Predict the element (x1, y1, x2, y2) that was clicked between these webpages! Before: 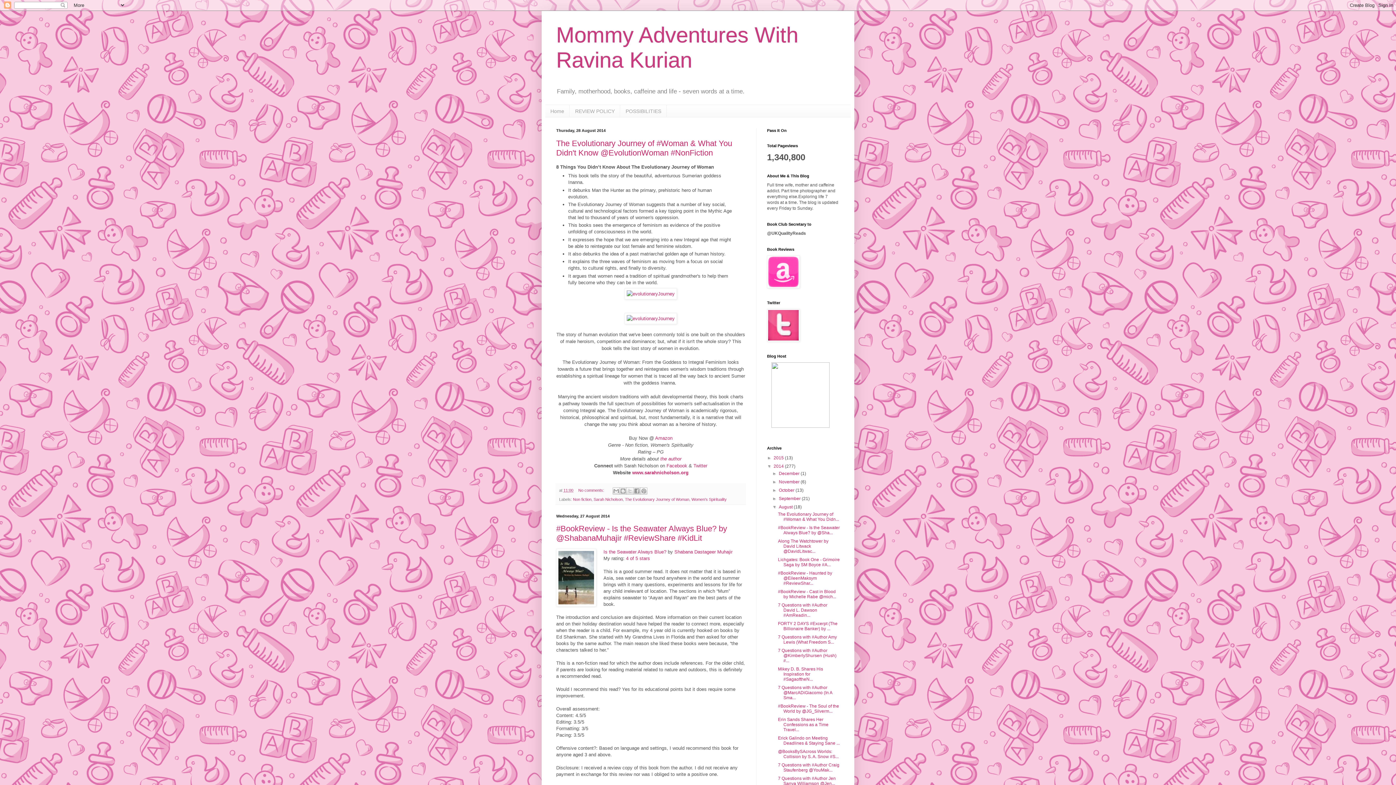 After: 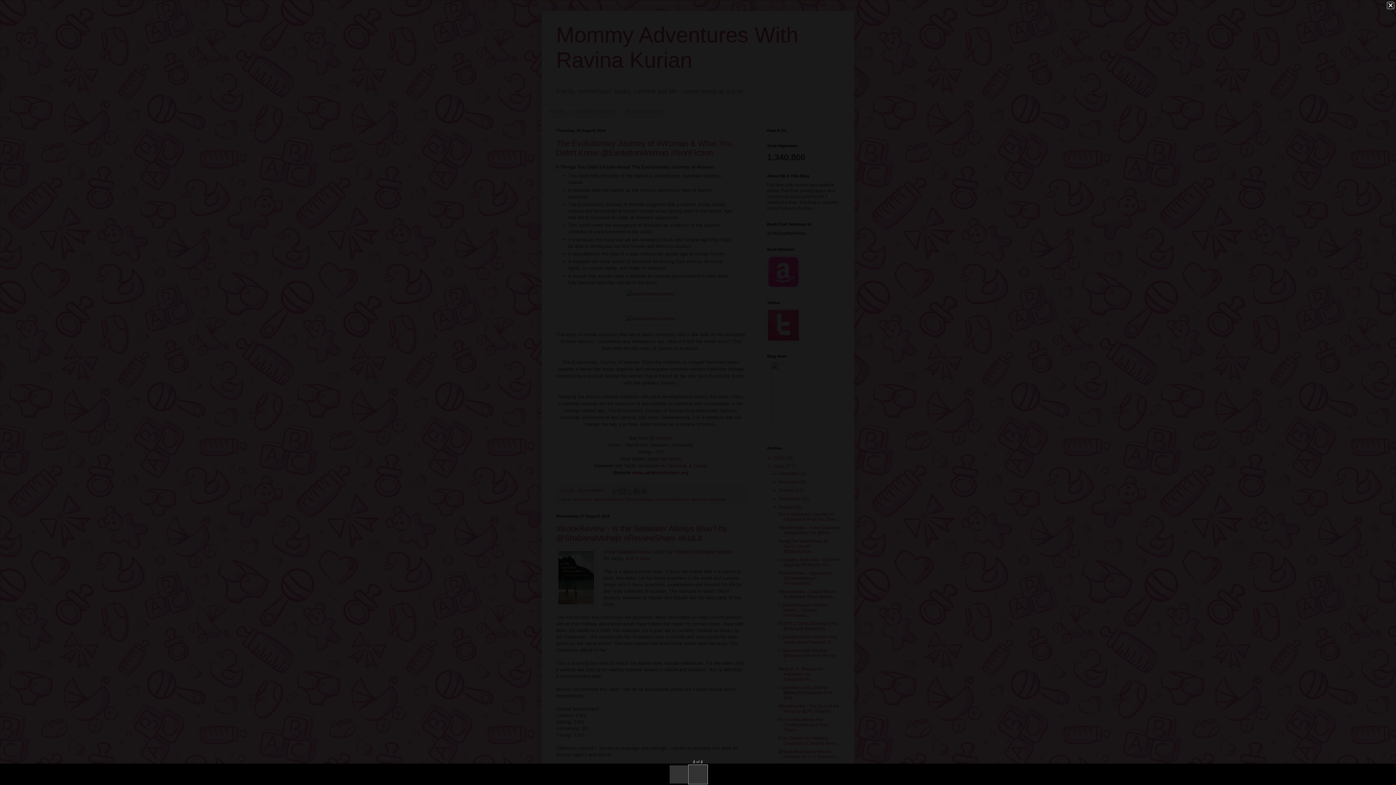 Action: bbox: (624, 316, 677, 321)